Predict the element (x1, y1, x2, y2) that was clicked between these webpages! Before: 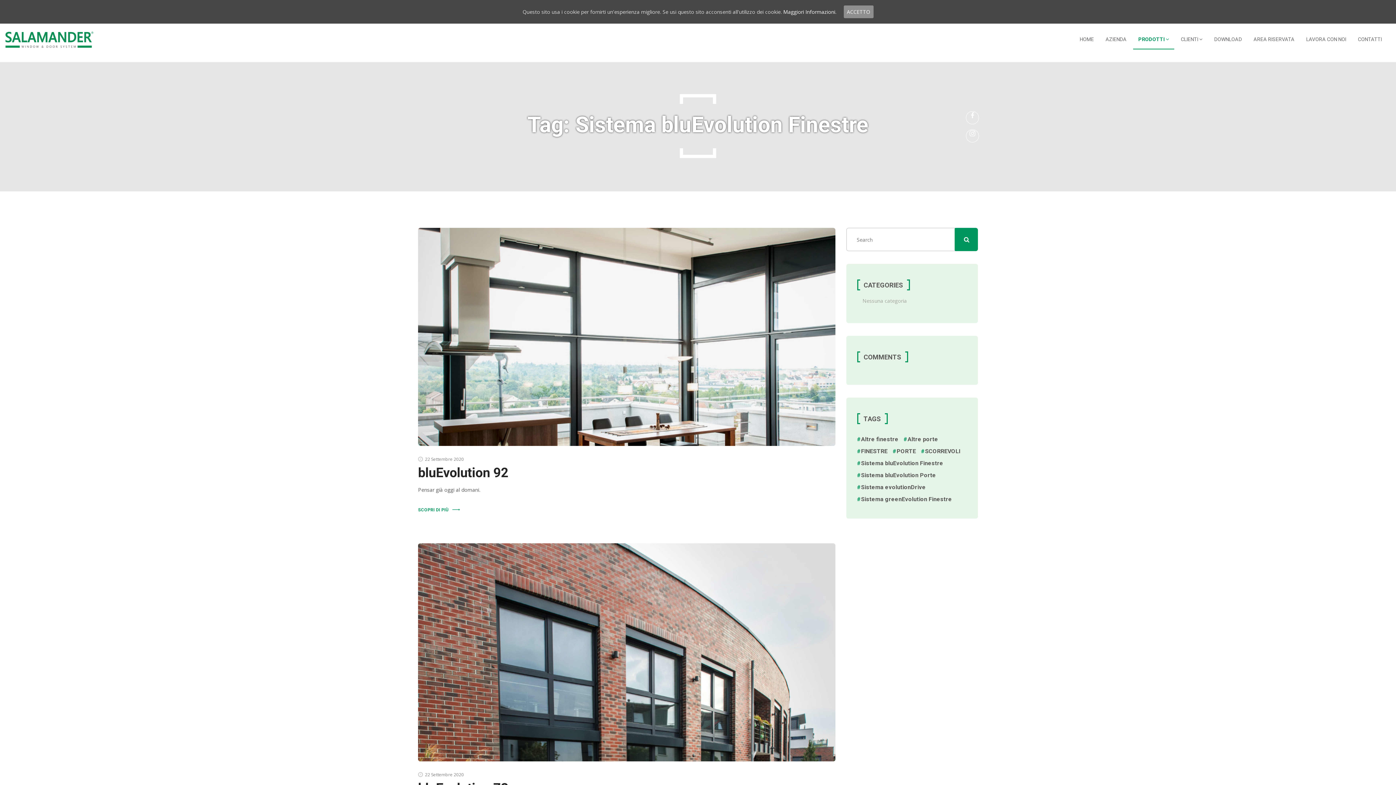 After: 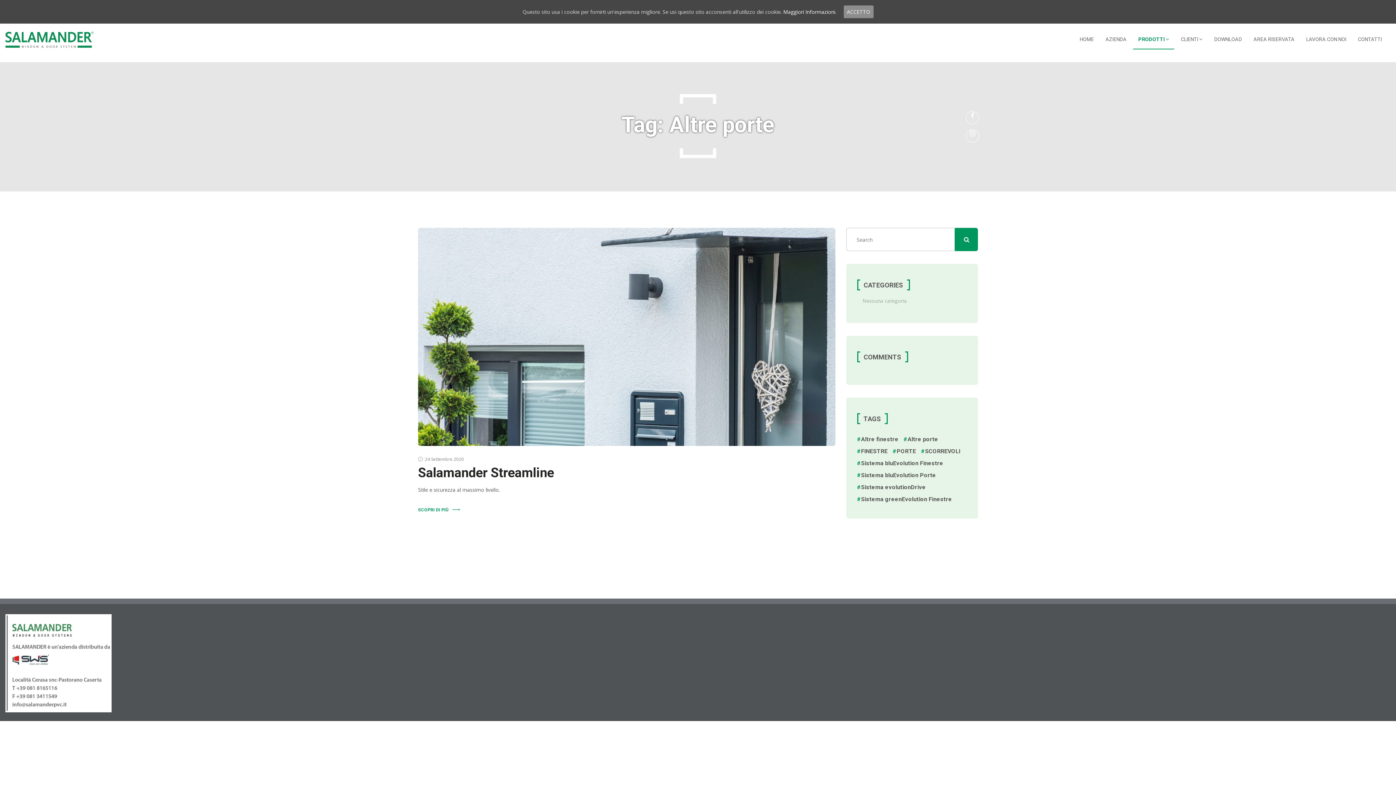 Action: label: Altre porte (1 elemento ) bbox: (903, 434, 938, 444)